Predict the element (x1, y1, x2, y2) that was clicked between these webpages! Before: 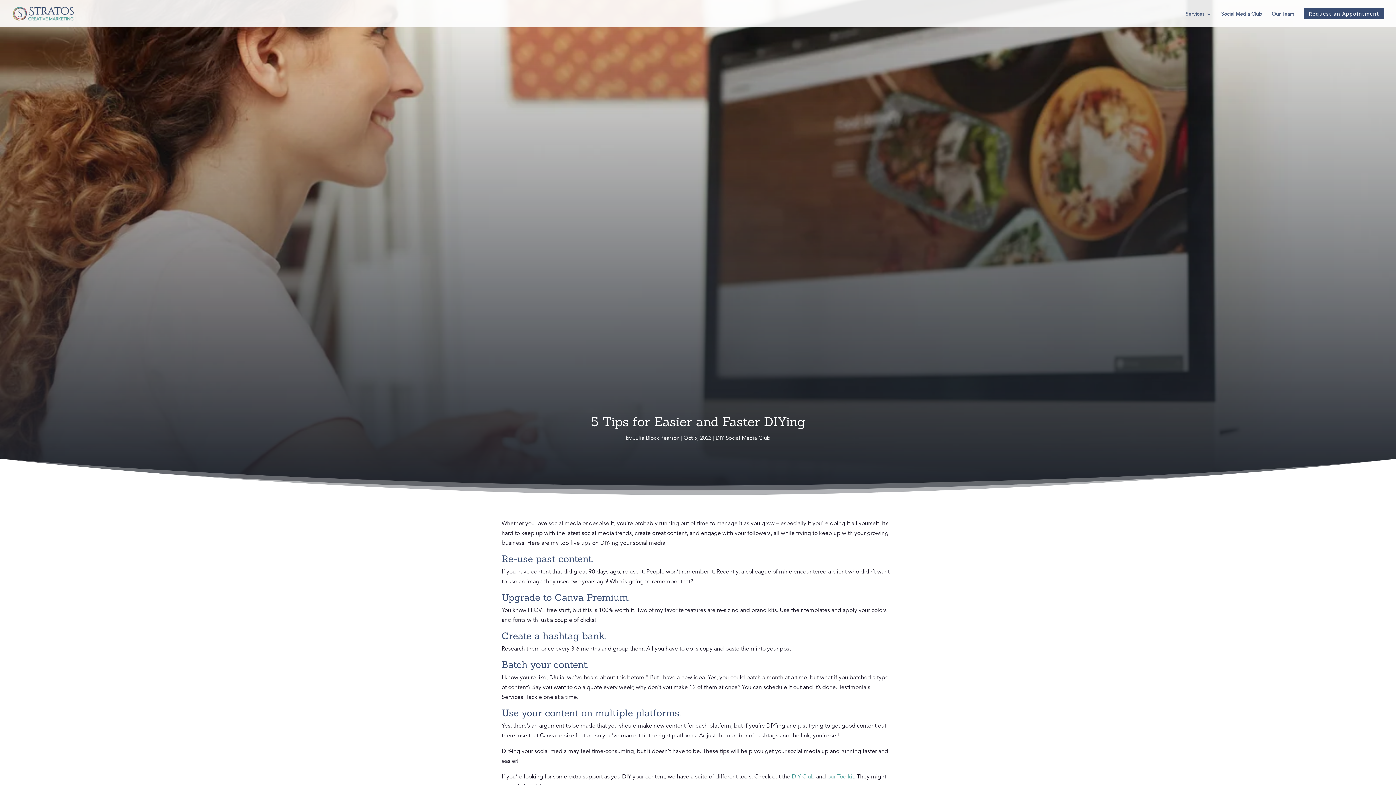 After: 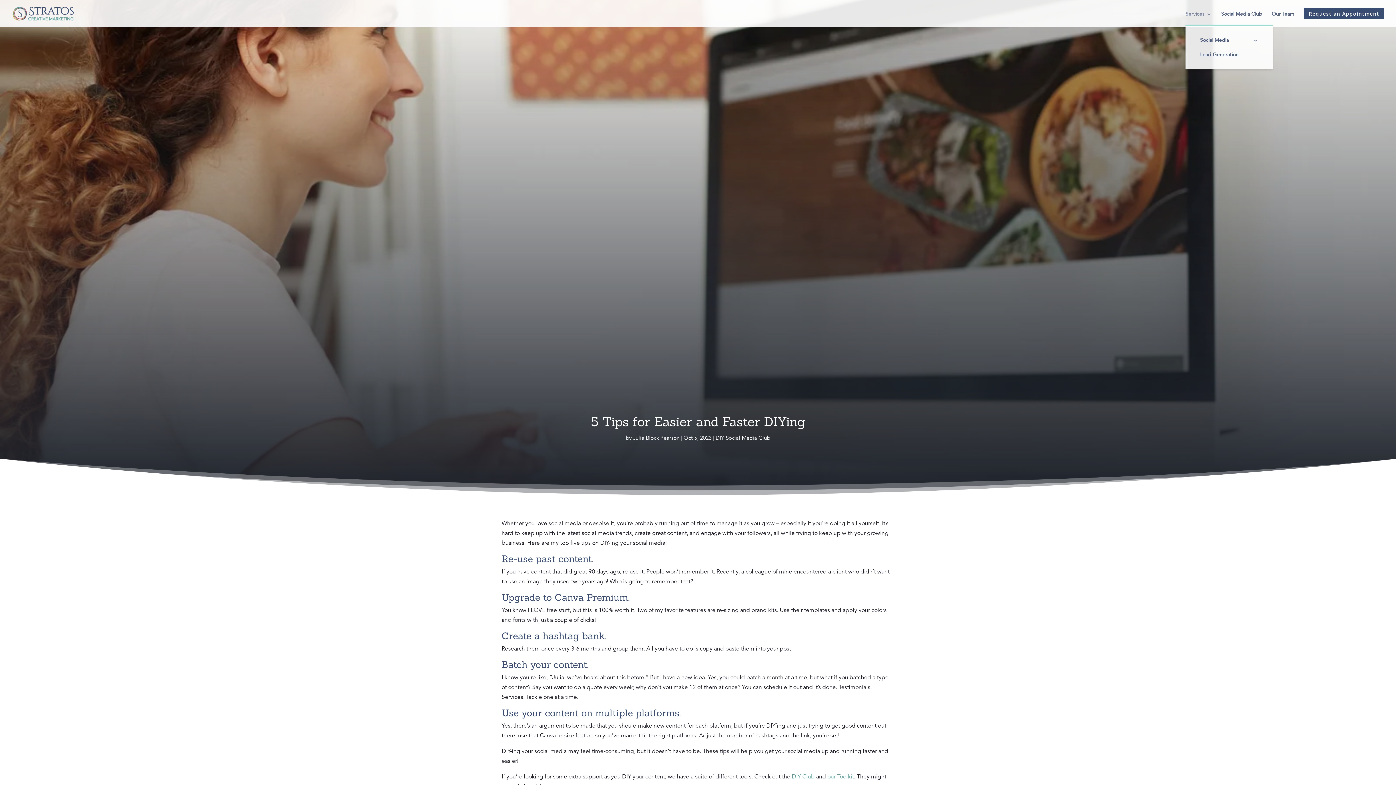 Action: label: Services bbox: (1185, 11, 1212, 24)